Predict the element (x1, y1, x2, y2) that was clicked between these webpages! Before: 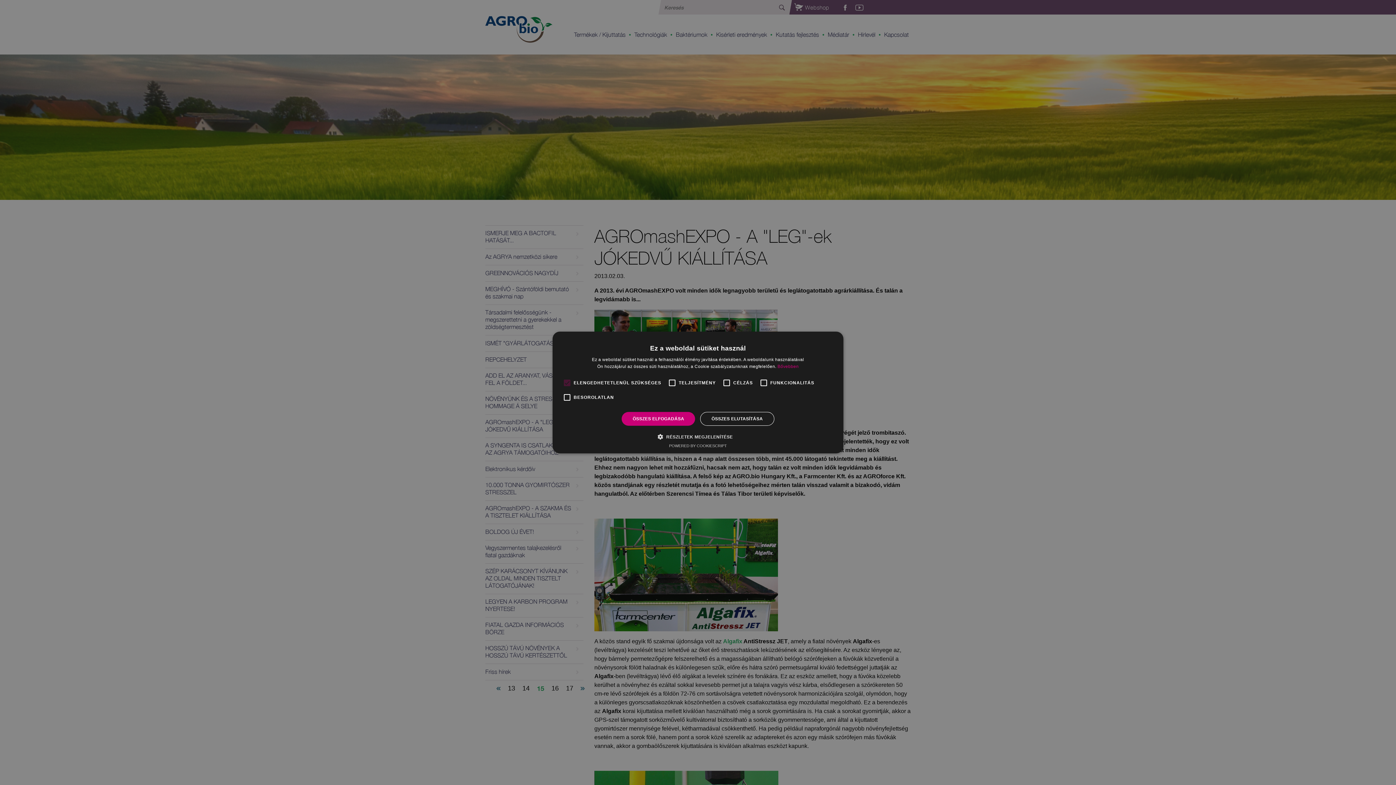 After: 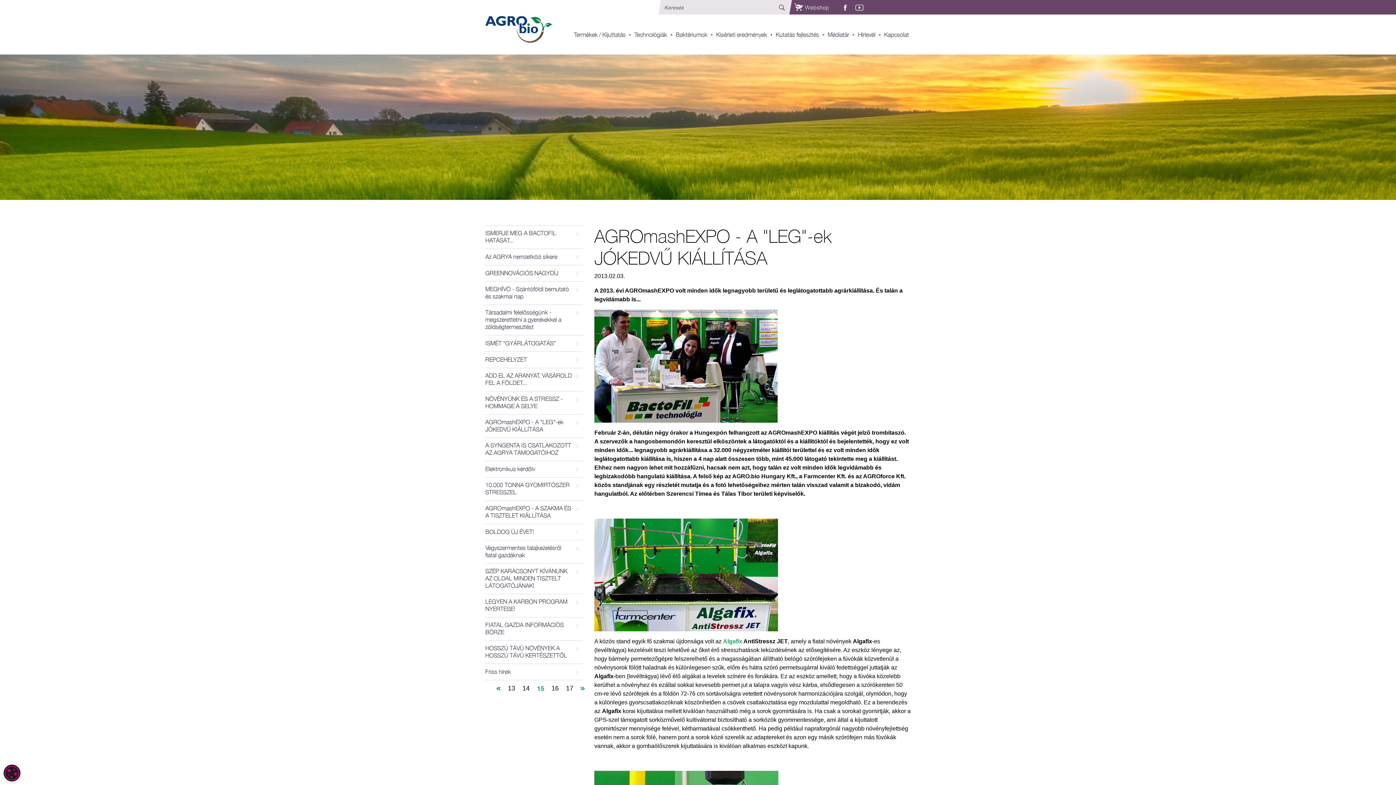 Action: bbox: (700, 412, 774, 426) label: ÖSSZES ELUTASÍTÁSA